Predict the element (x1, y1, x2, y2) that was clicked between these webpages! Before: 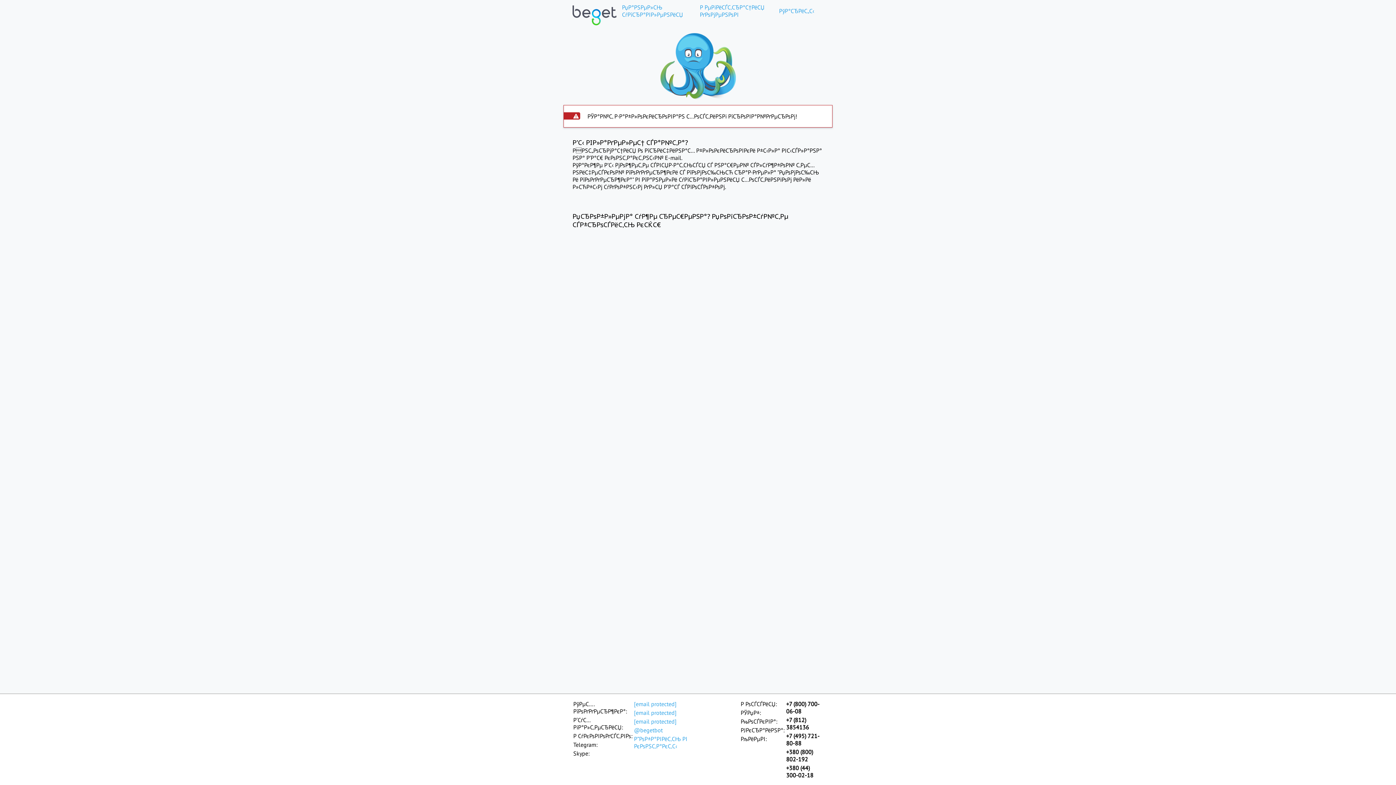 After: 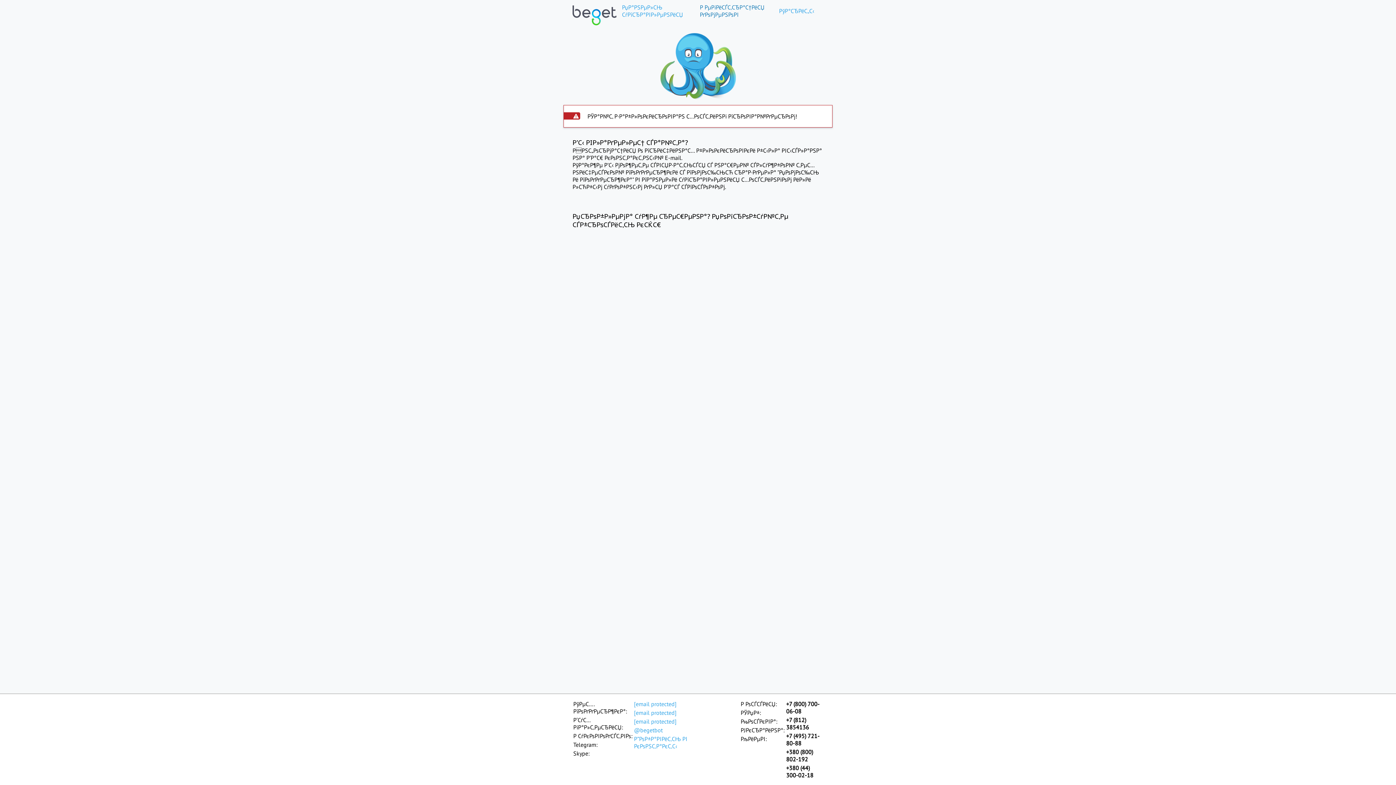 Action: label: Р РµРіРёСЃС‚СЂР°С†РёСЏ РґРѕРјРµРЅРѕРІ bbox: (694, 3, 773, 18)